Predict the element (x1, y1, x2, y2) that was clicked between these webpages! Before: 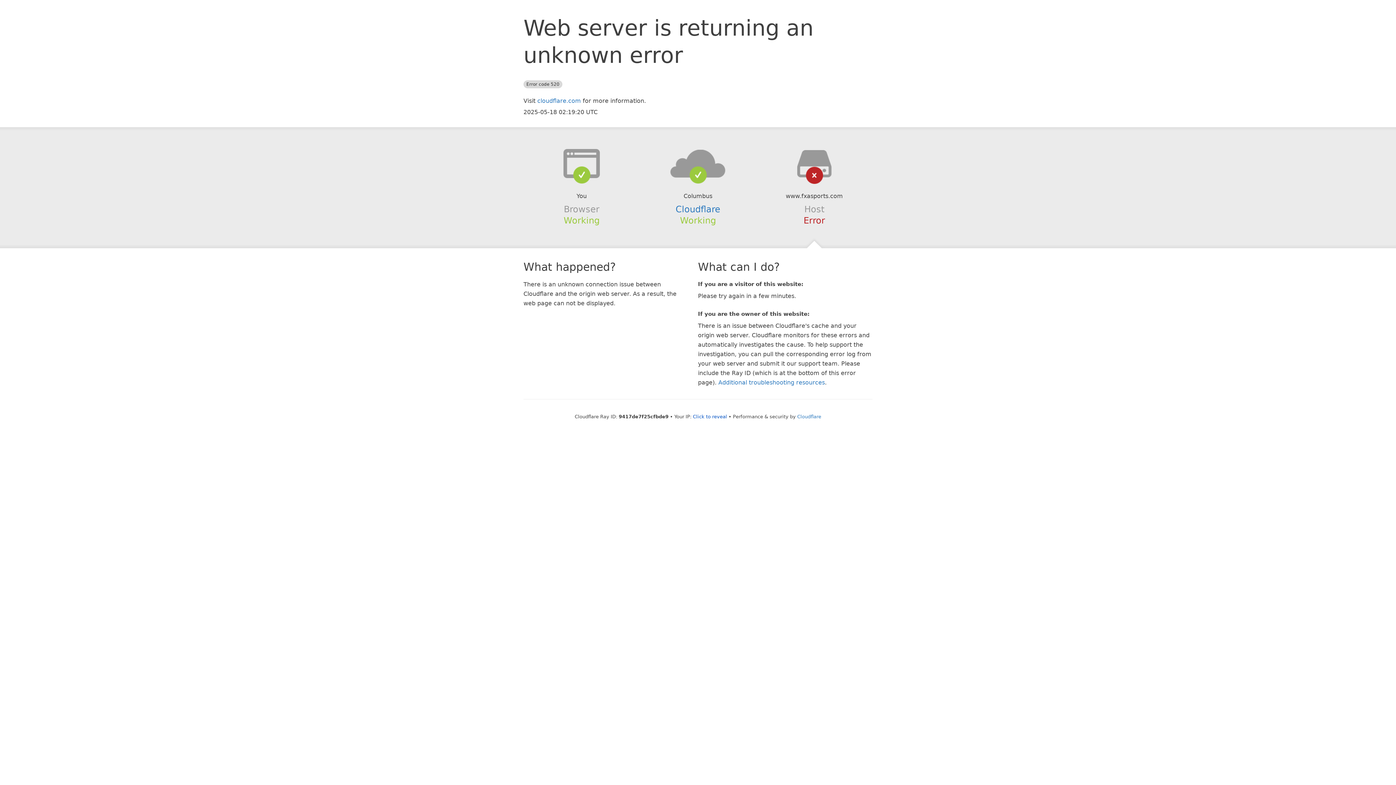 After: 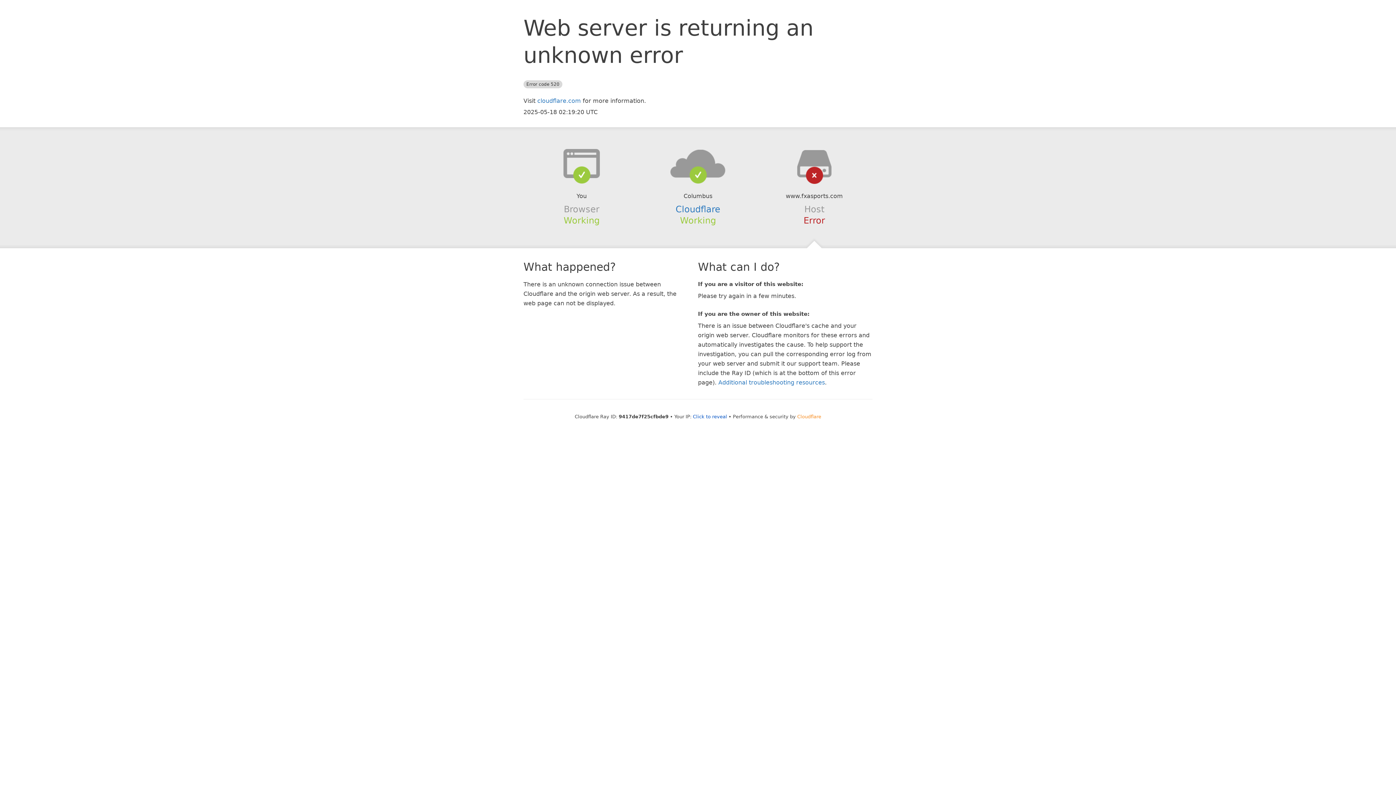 Action: label: Cloudflare bbox: (797, 414, 821, 419)